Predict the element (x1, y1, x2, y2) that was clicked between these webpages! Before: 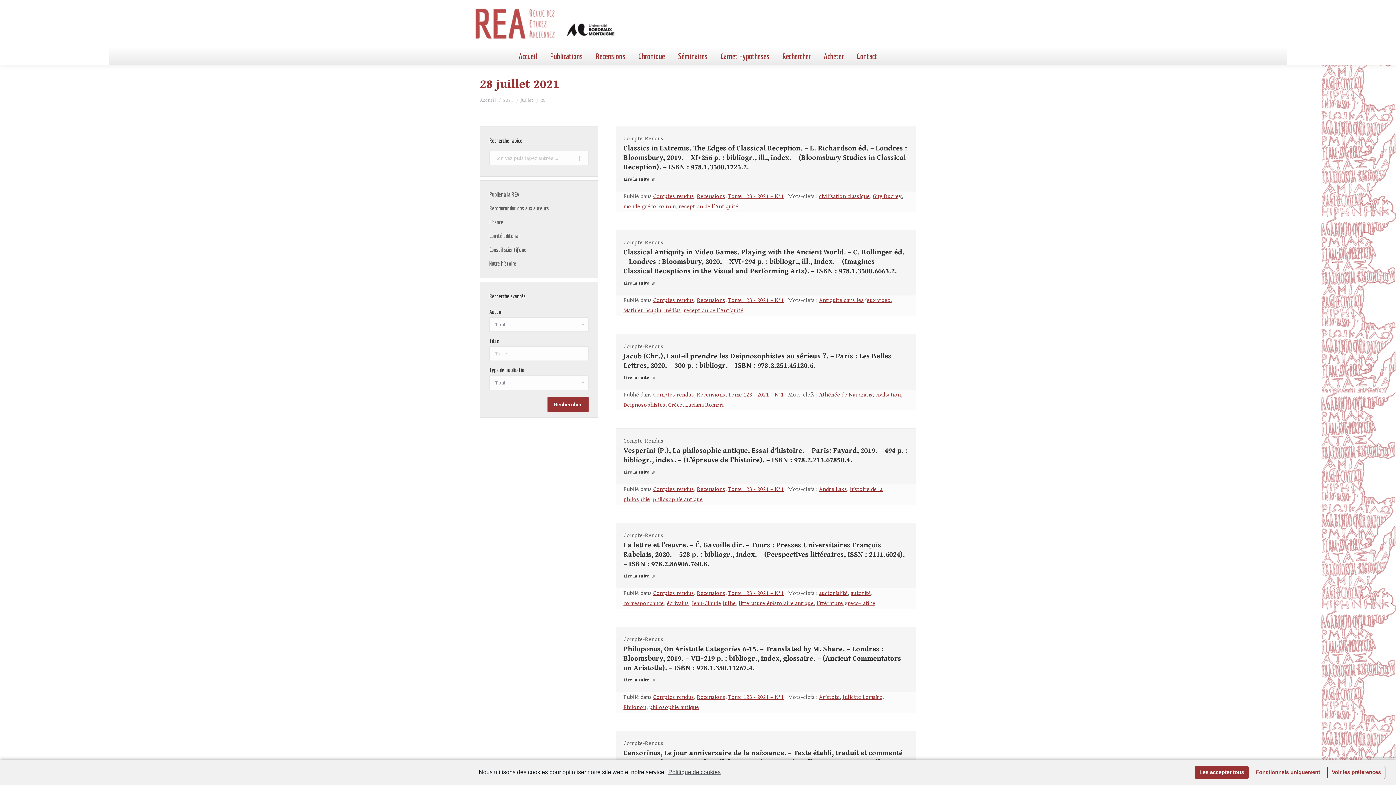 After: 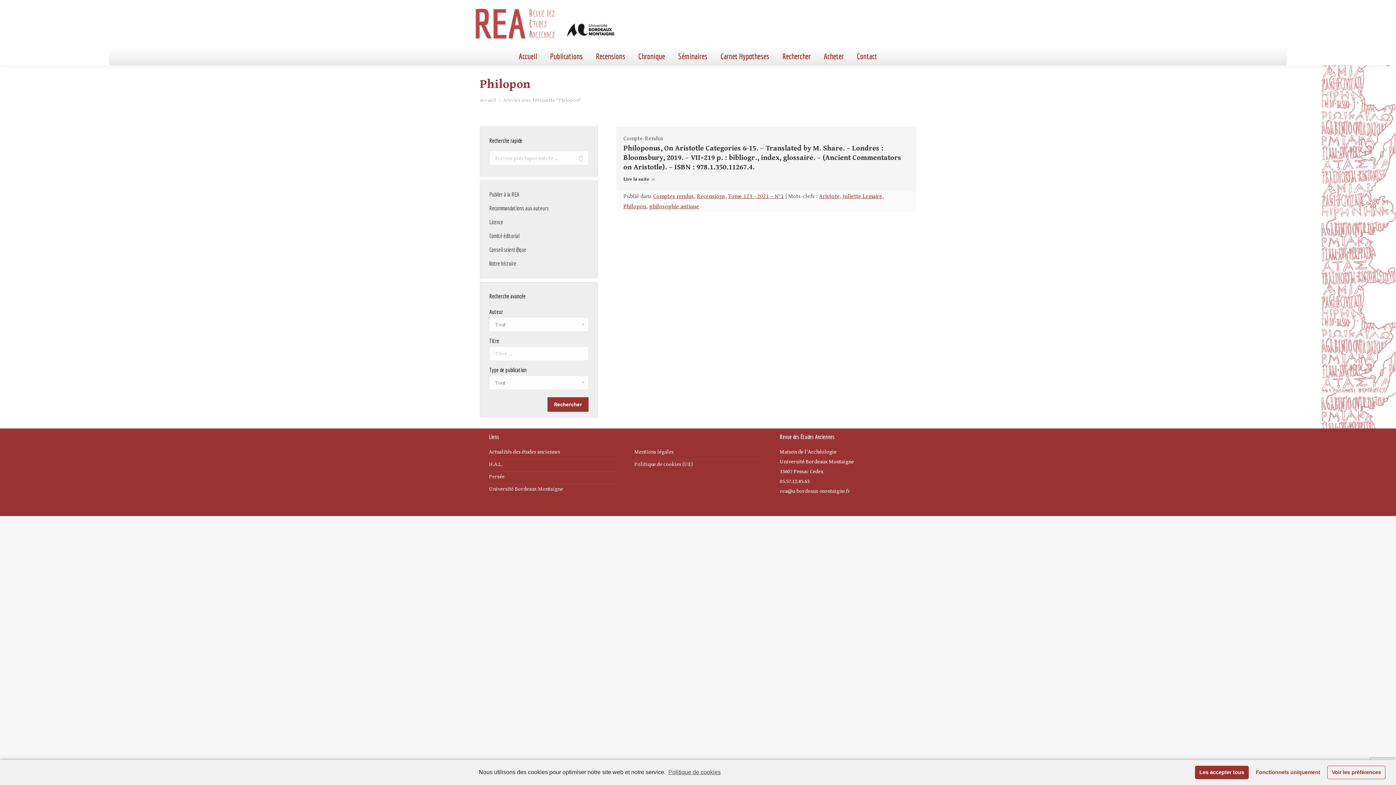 Action: bbox: (623, 704, 646, 711) label: Philopon